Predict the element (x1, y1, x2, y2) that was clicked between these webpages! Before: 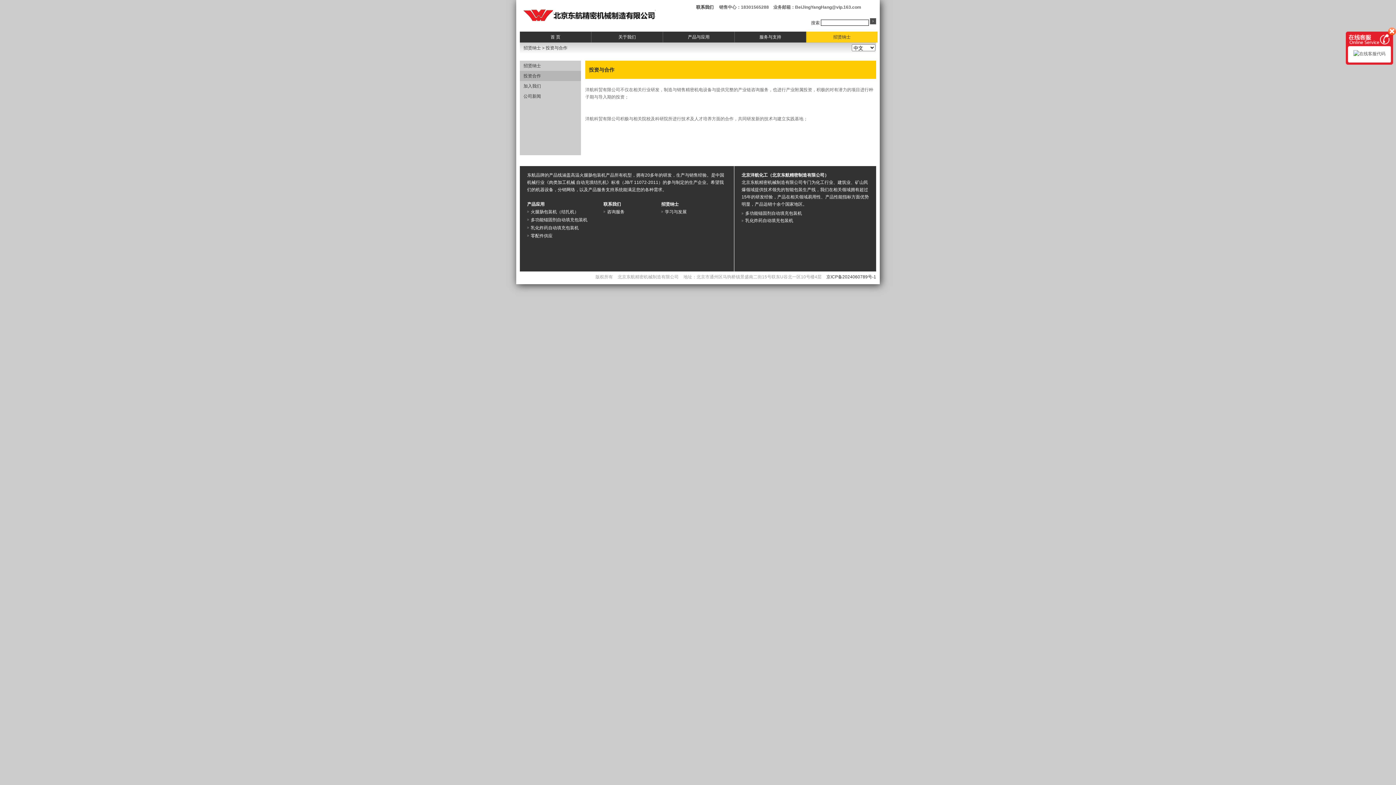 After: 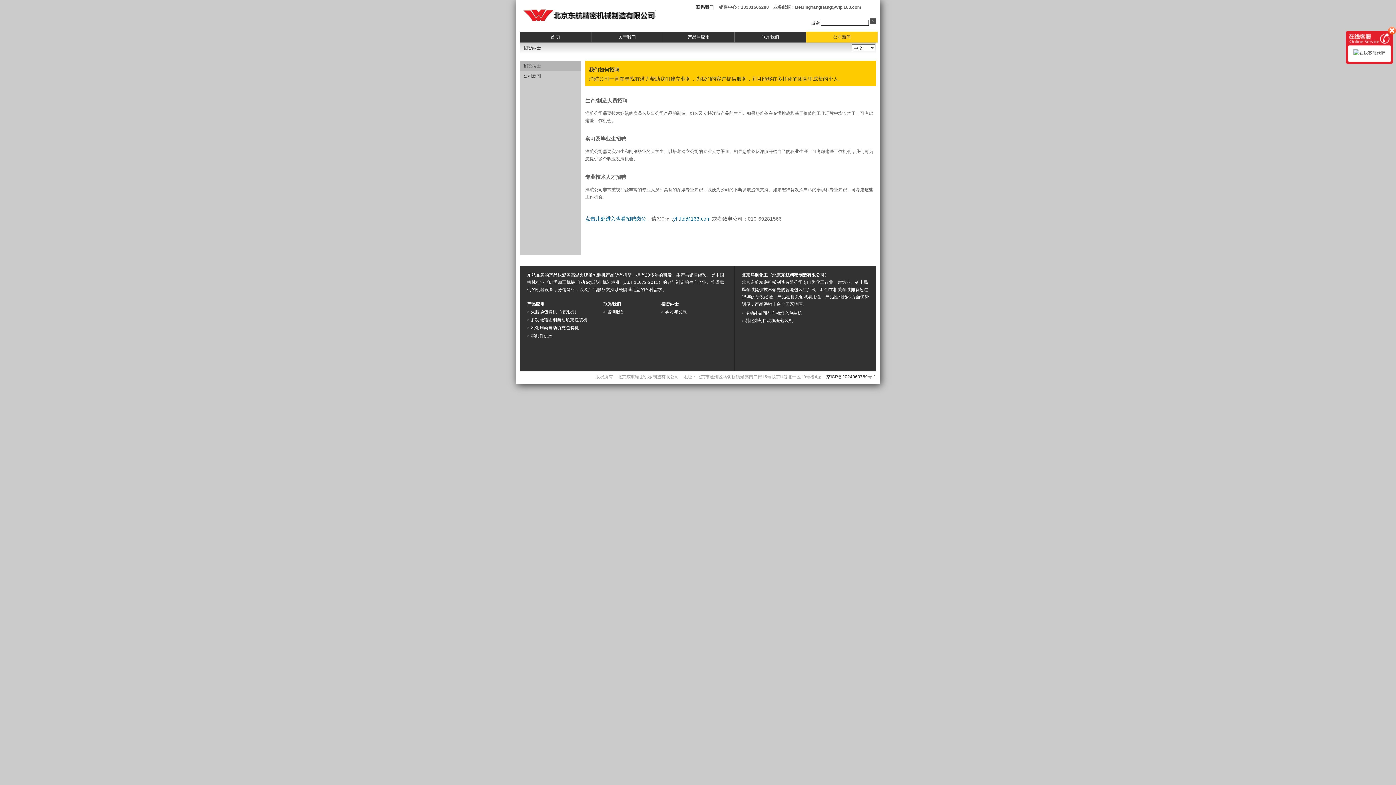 Action: bbox: (523, 63, 541, 68) label: 招贤纳士